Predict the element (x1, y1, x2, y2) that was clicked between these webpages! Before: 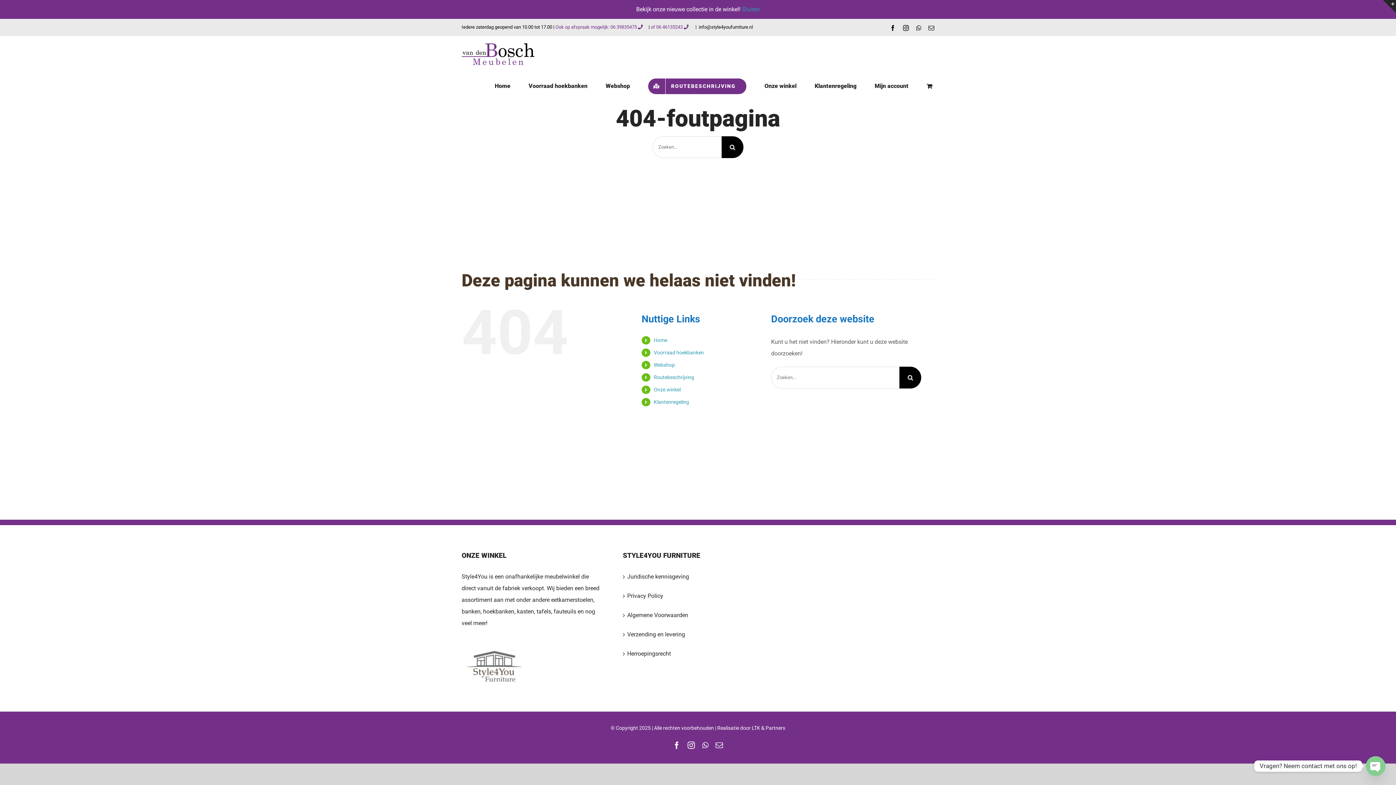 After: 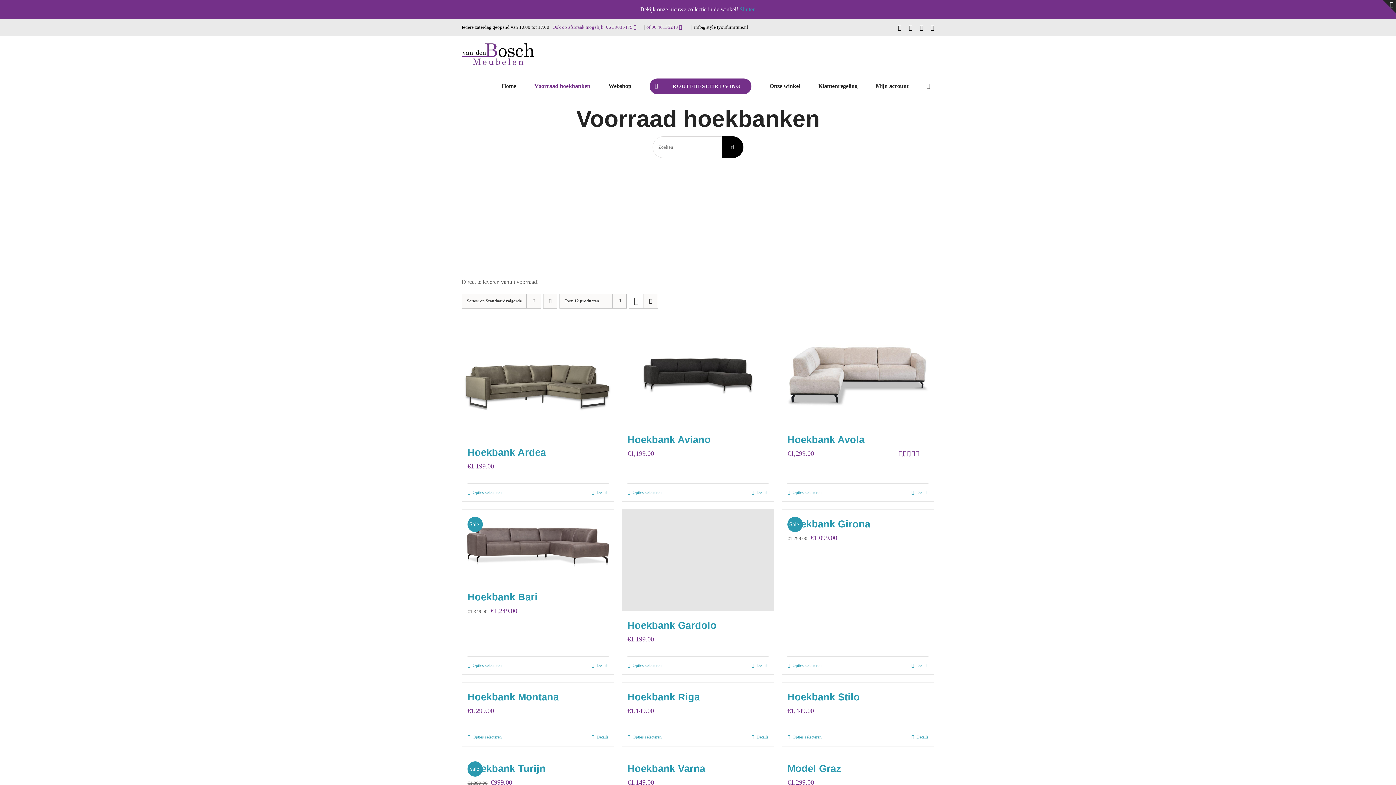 Action: bbox: (653, 349, 704, 355) label: Voorraad hoekbanken